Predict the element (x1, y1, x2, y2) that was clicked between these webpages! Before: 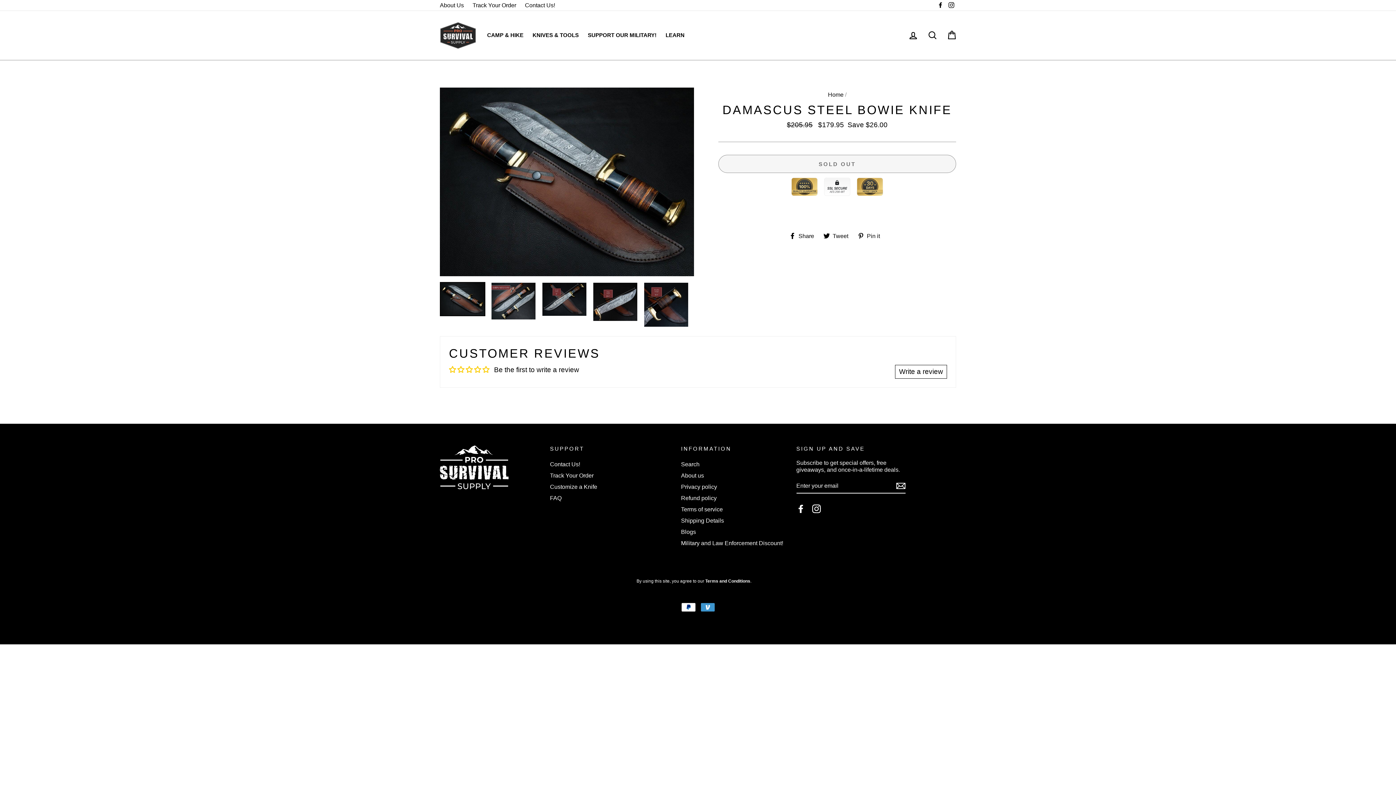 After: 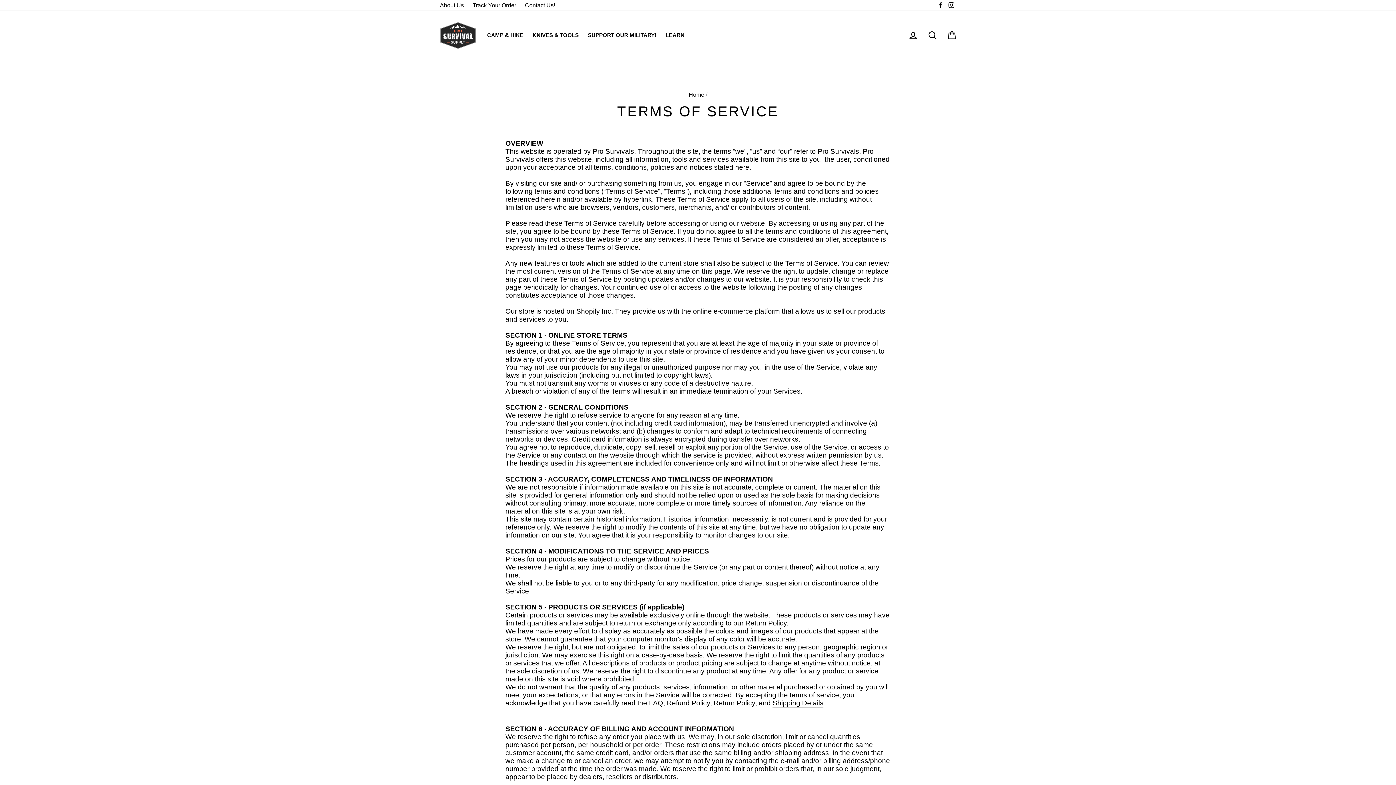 Action: bbox: (681, 504, 788, 514) label: Terms of service